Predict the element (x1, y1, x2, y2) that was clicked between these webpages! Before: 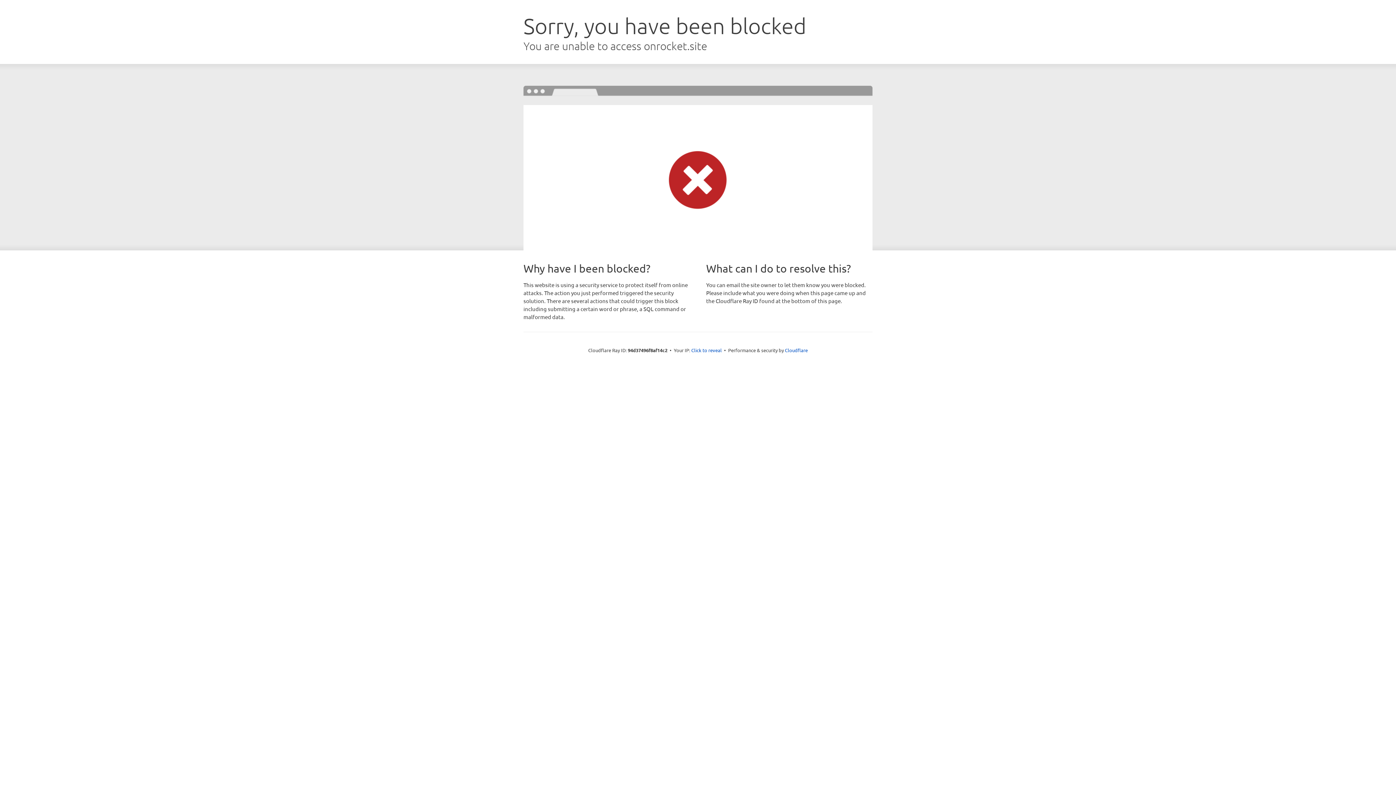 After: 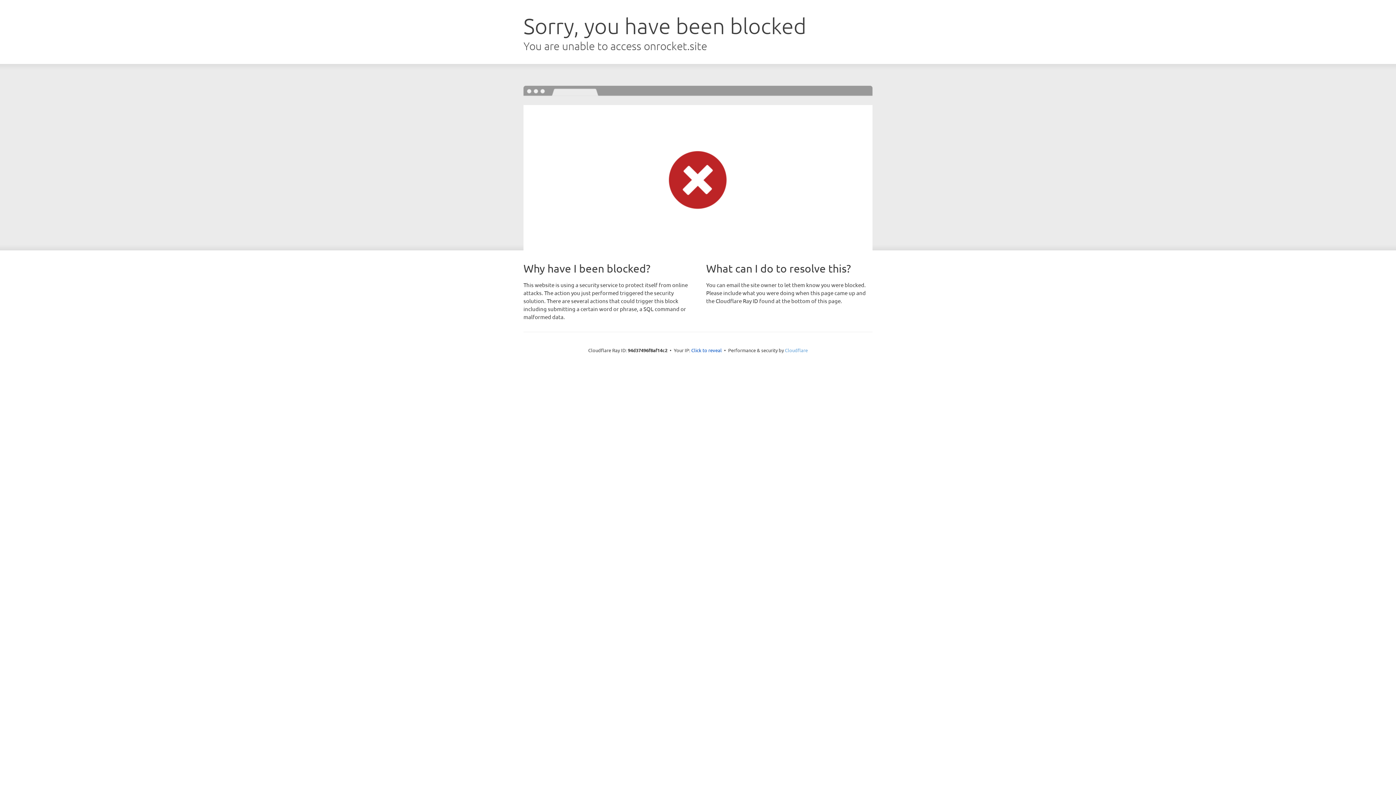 Action: bbox: (785, 347, 808, 353) label: Cloudflare